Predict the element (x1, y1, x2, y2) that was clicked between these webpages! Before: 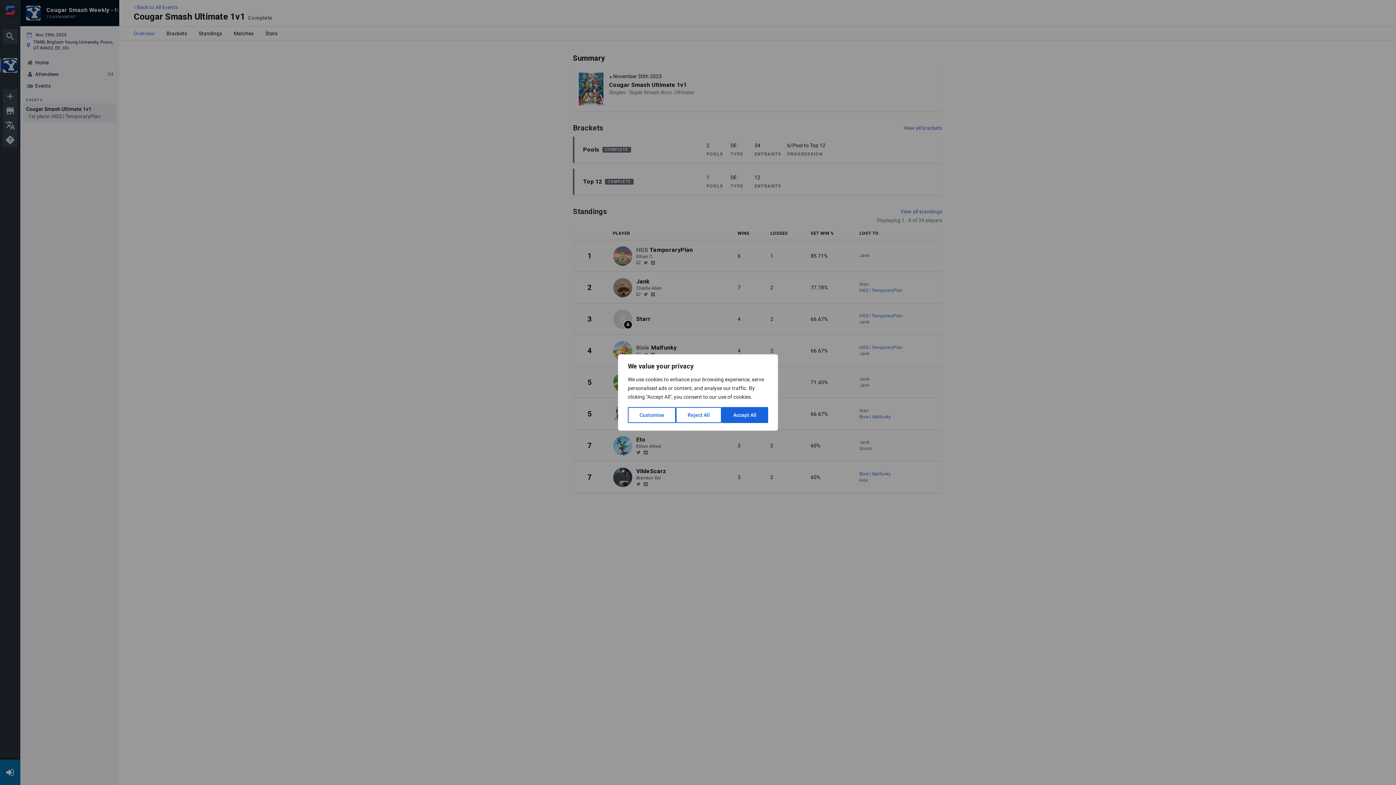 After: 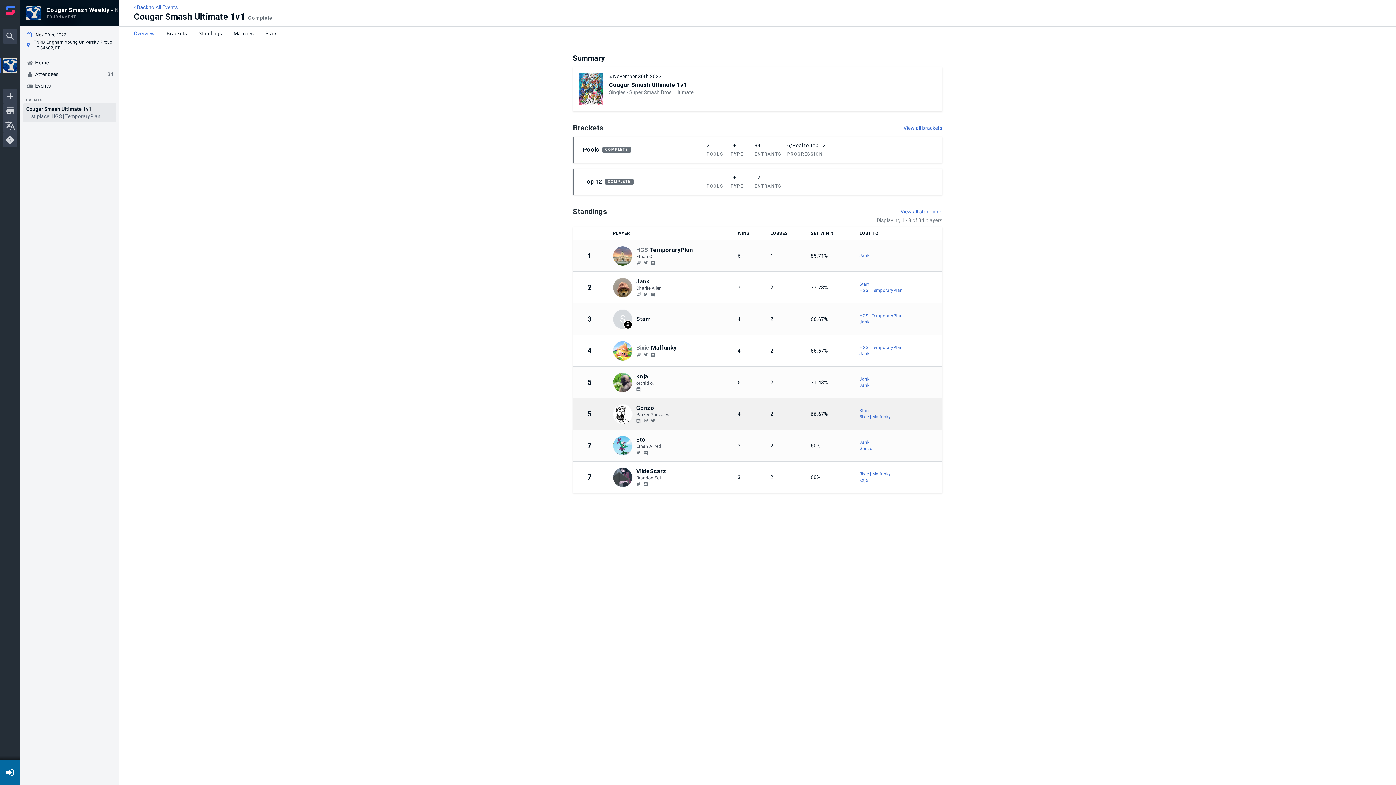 Action: label: Accept All bbox: (721, 407, 768, 423)